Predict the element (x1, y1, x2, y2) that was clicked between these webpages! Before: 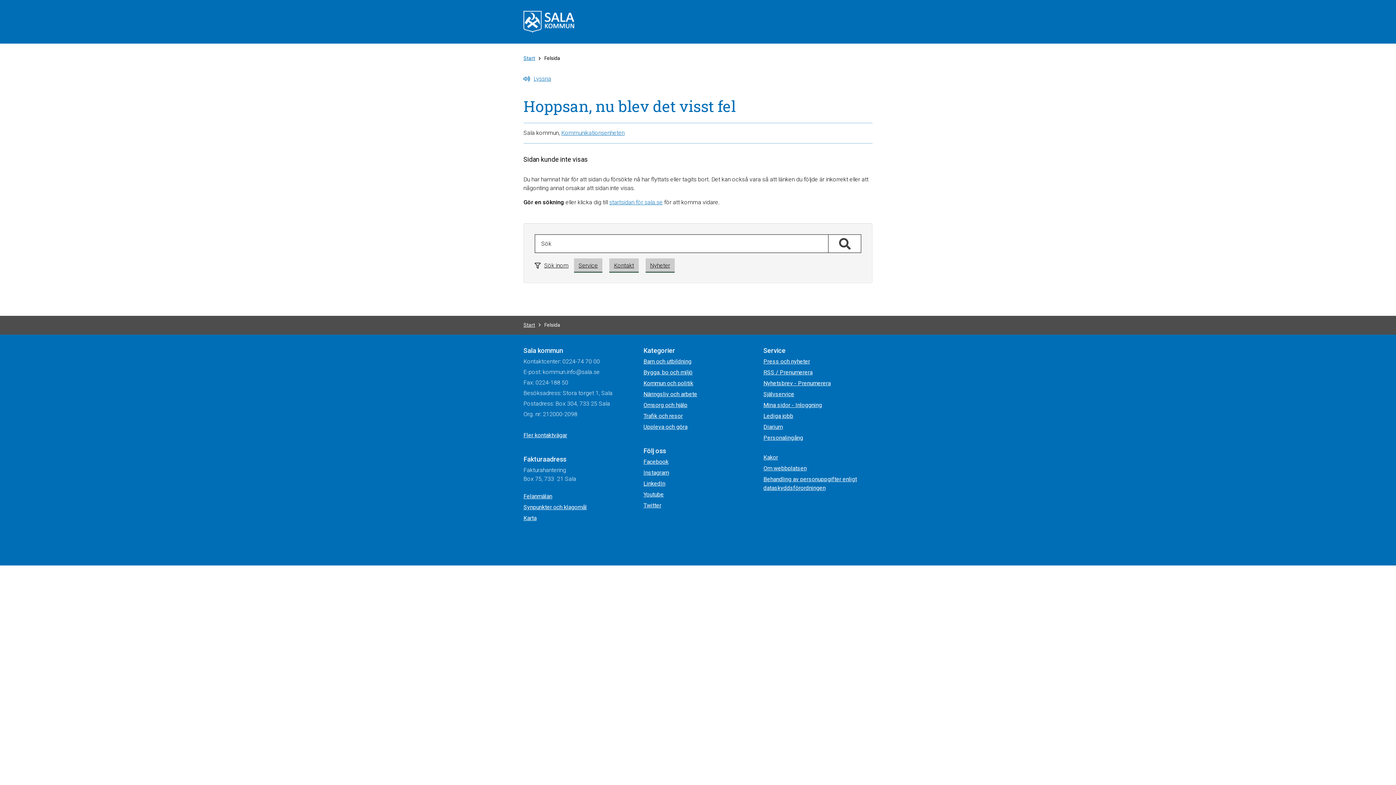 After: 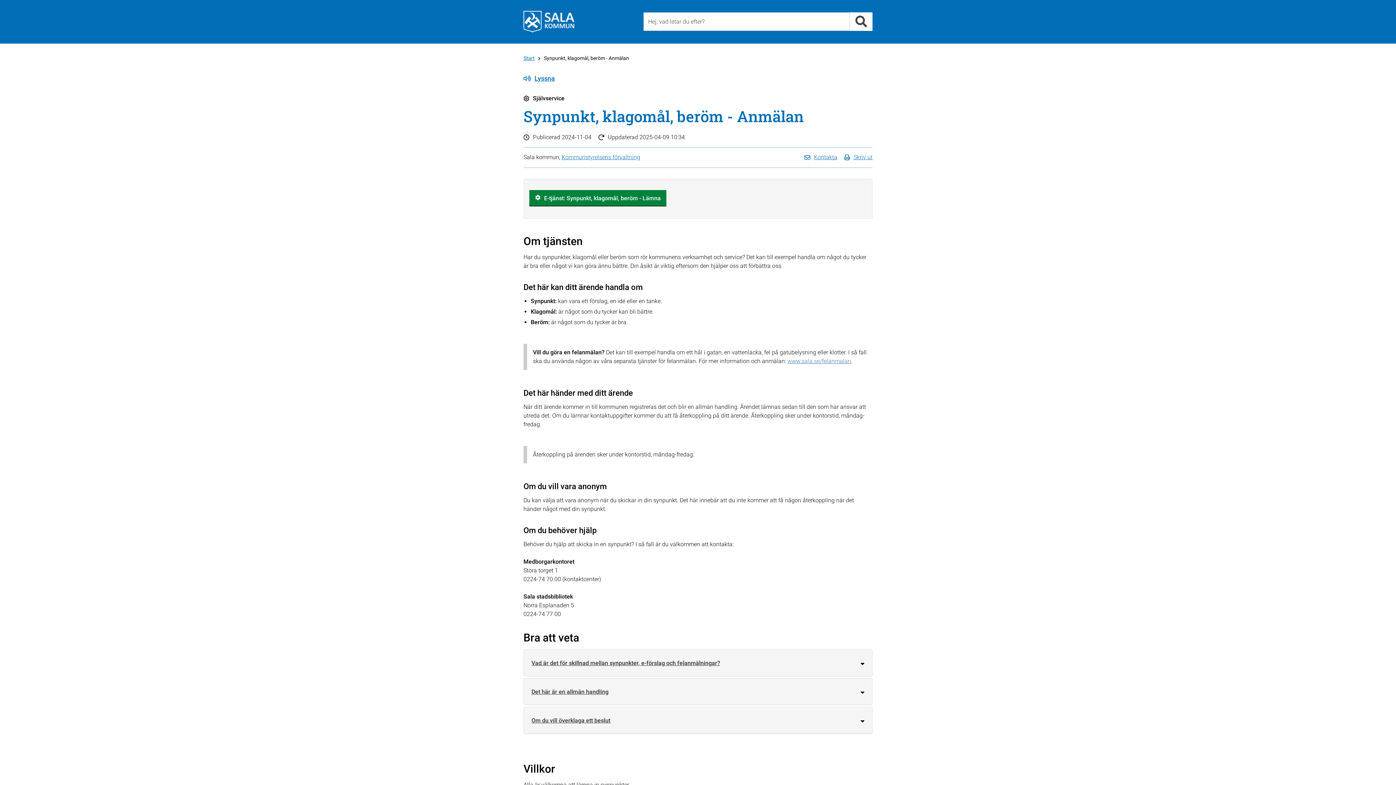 Action: bbox: (523, 503, 586, 512) label: Synpunkter och klagomål